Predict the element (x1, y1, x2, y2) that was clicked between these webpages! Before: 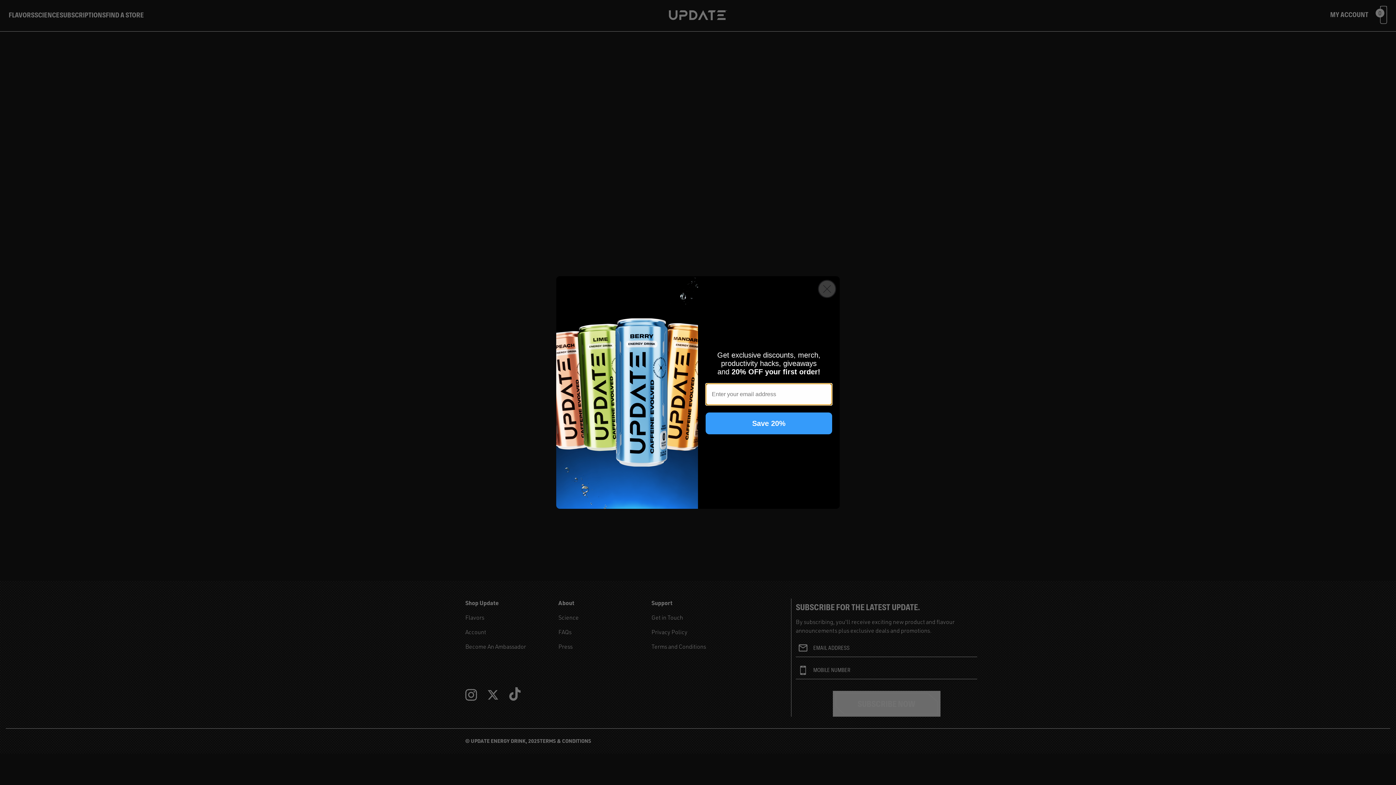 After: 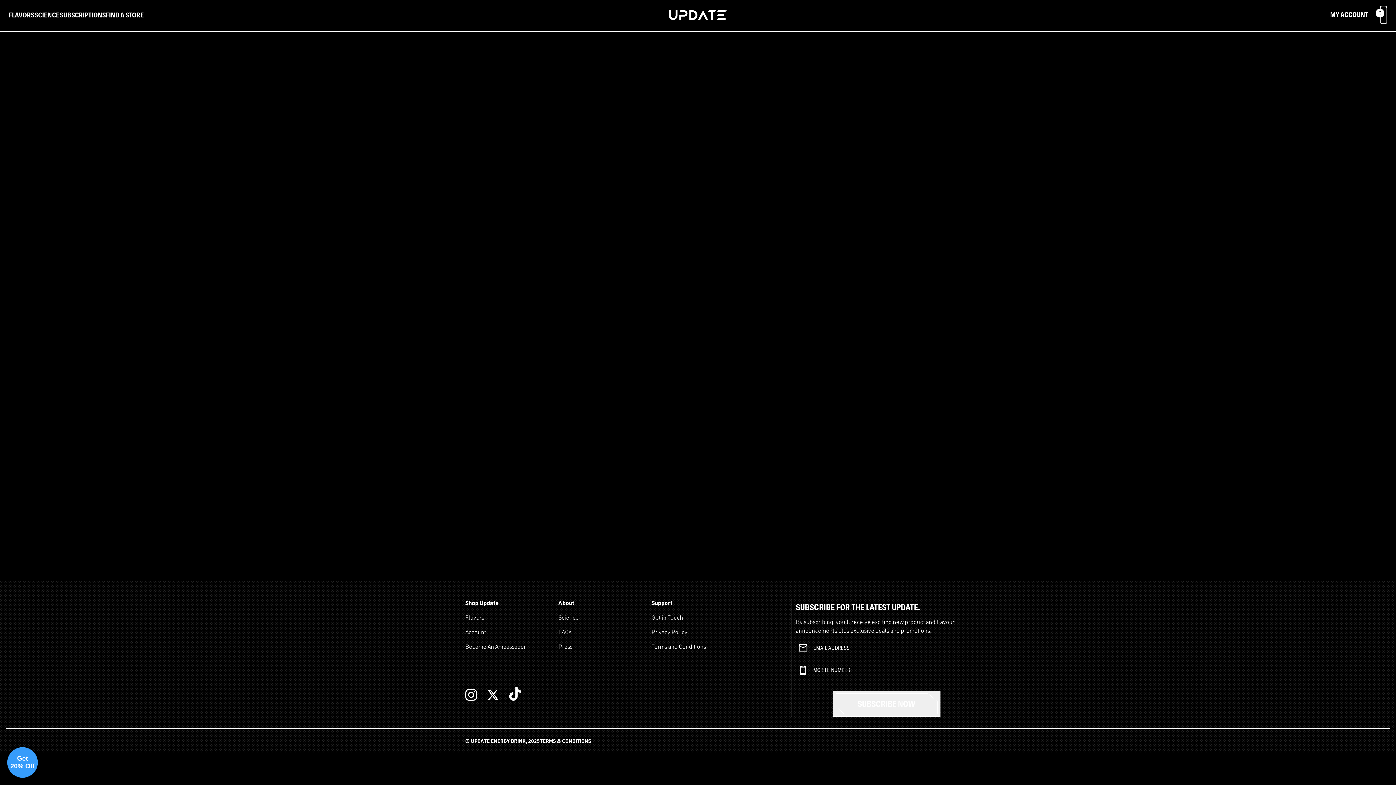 Action: label: Close dialog bbox: (818, 280, 836, 298)